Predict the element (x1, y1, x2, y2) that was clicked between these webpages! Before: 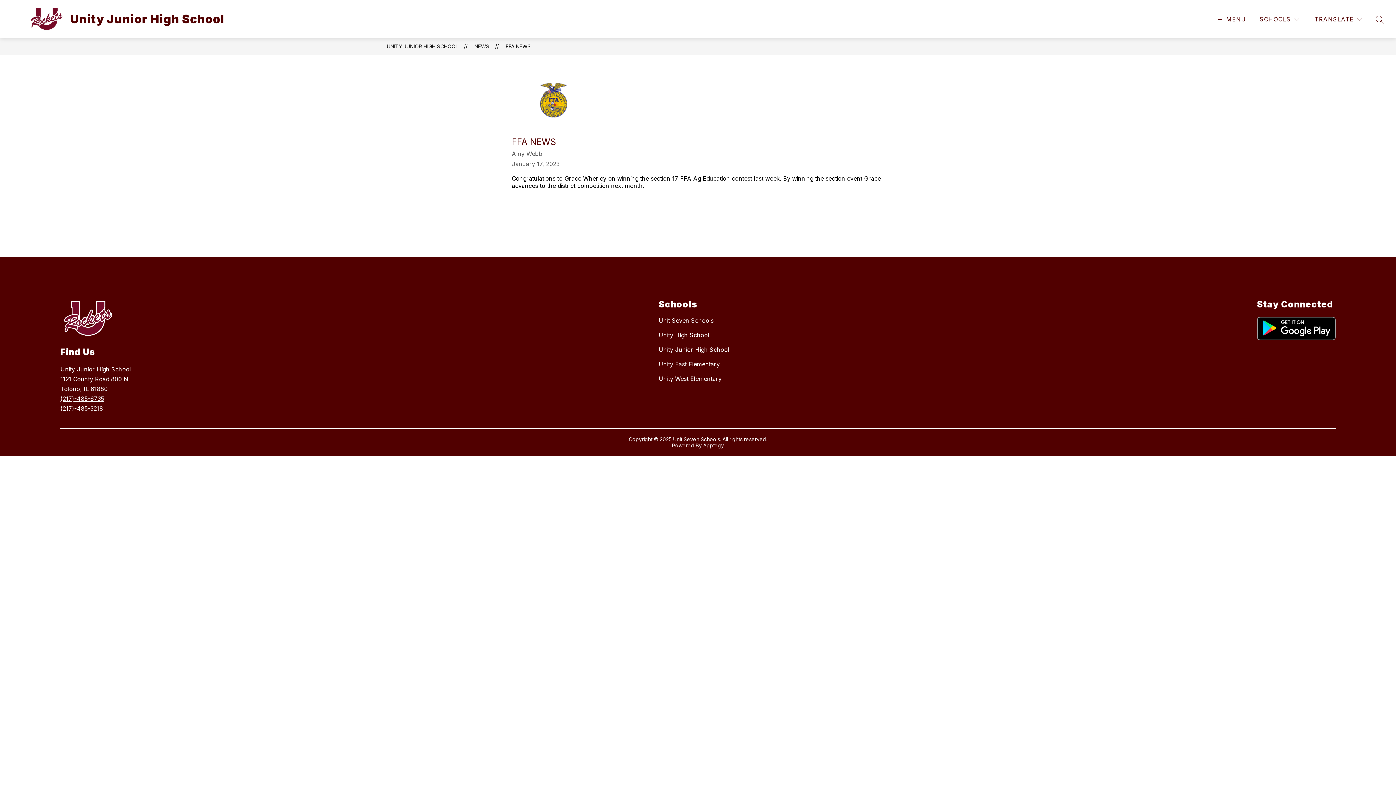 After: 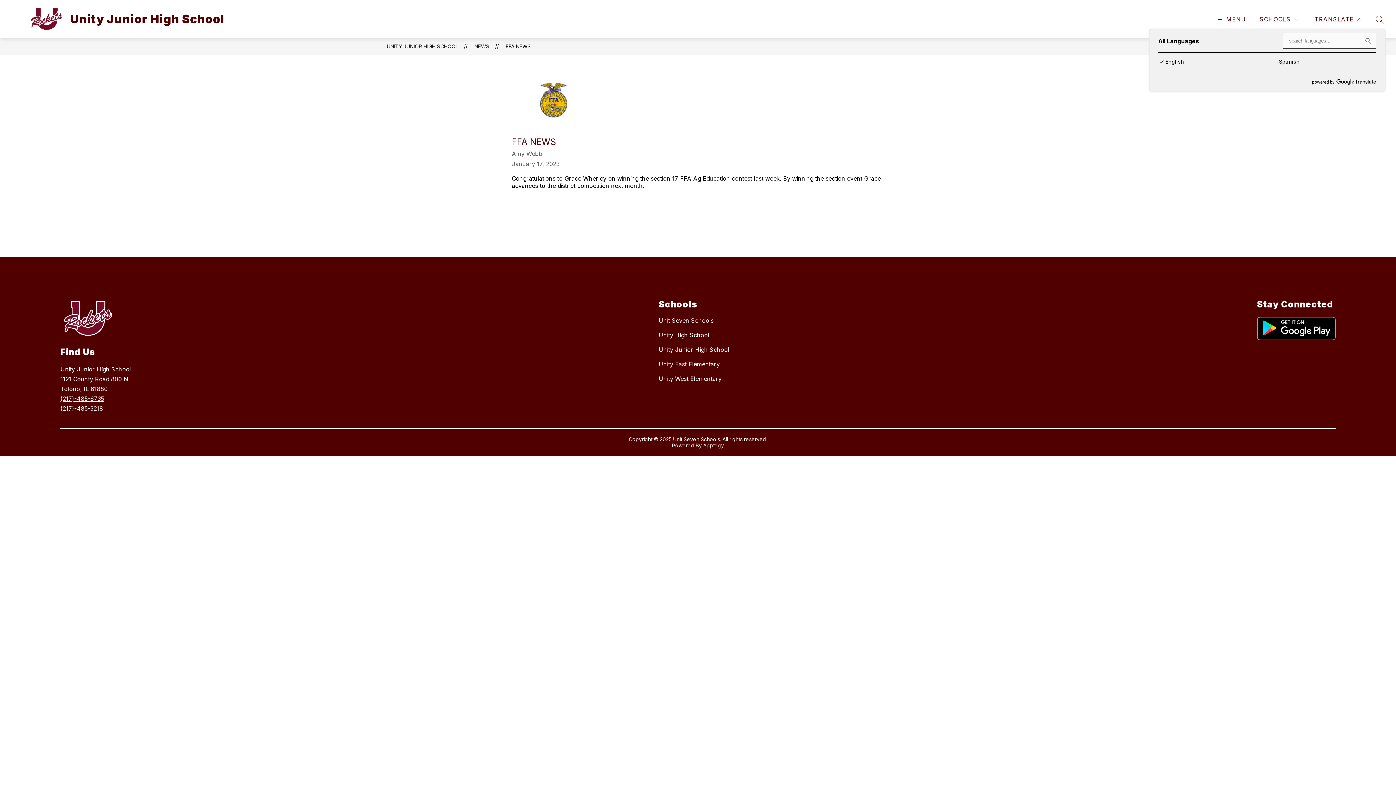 Action: label: Translate Site bbox: (1313, 14, 1364, 24)